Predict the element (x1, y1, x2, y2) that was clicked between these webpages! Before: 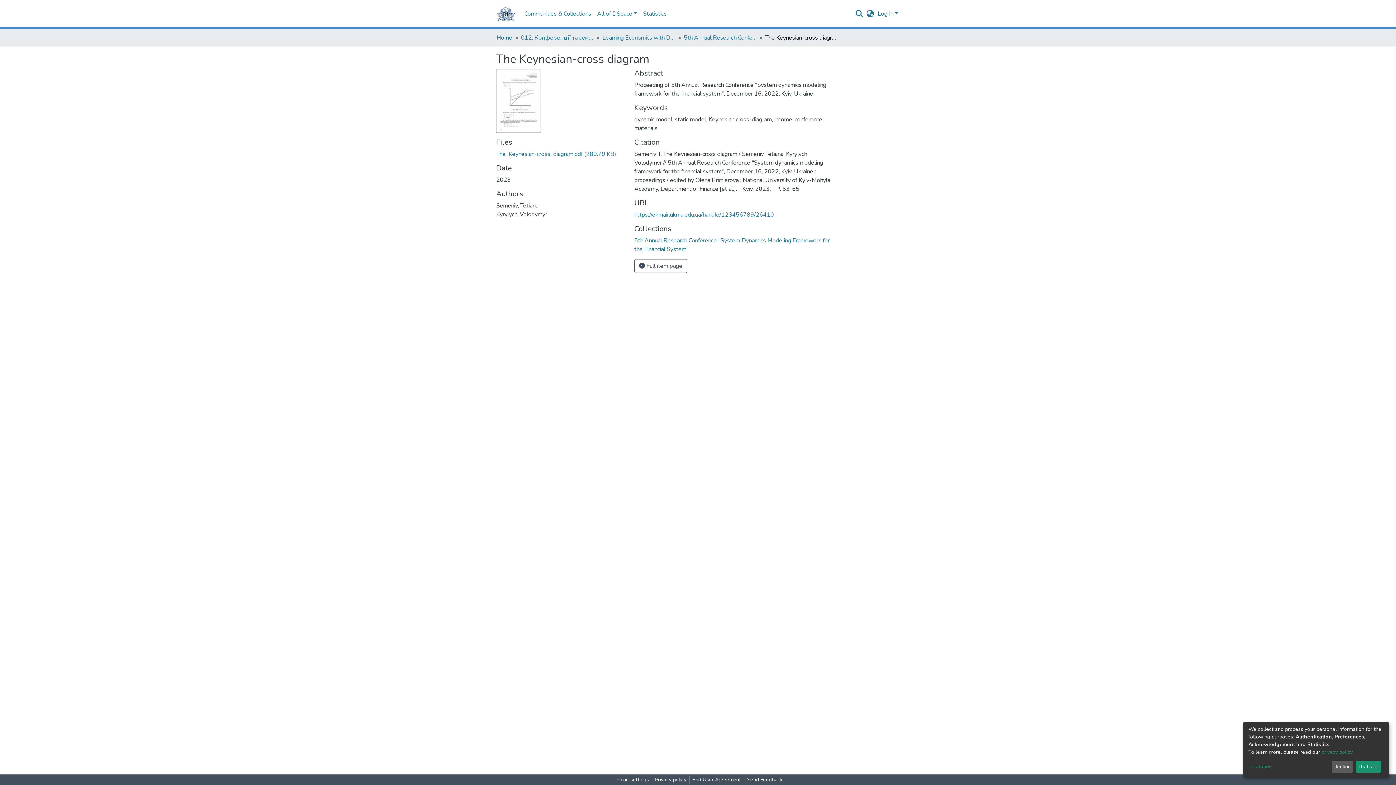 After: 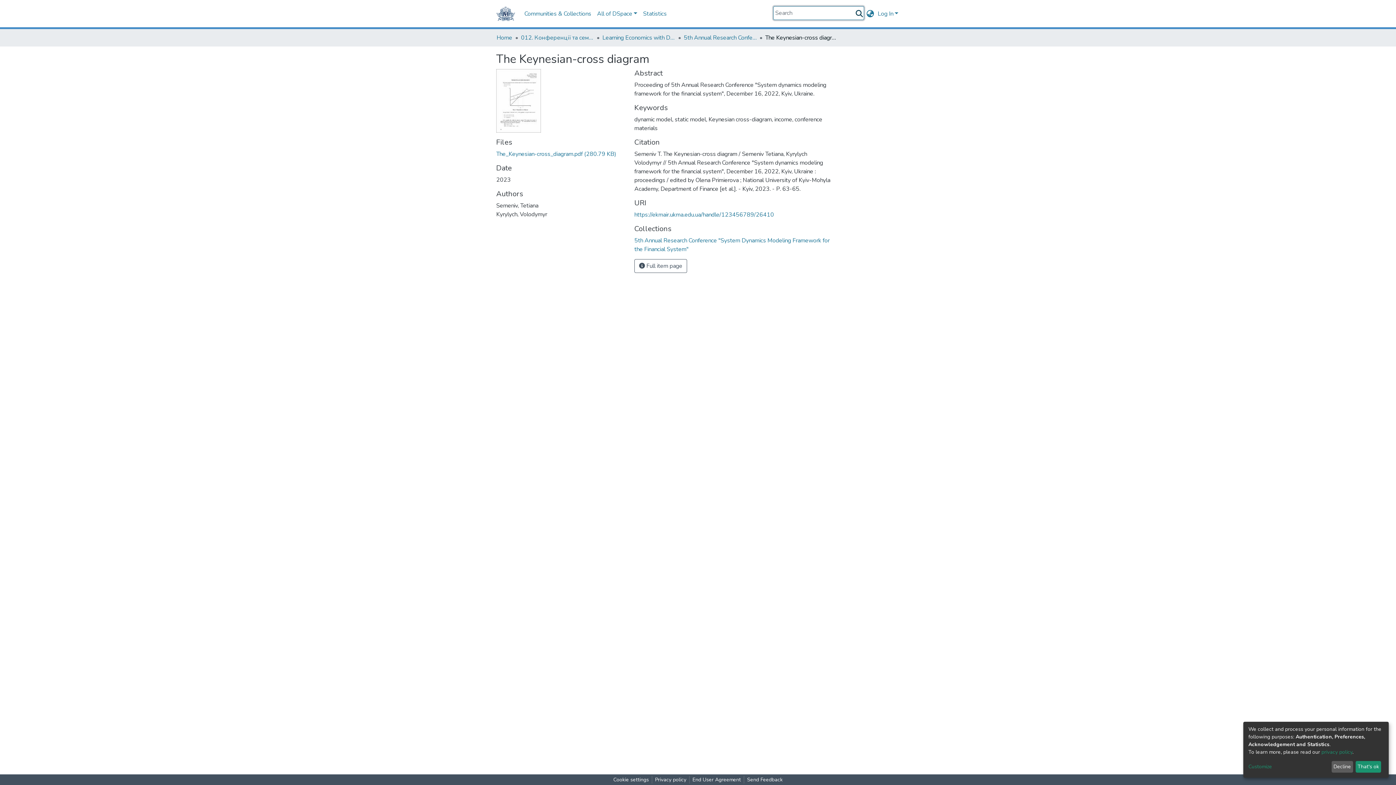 Action: bbox: (854, 9, 864, 18) label: Submit search